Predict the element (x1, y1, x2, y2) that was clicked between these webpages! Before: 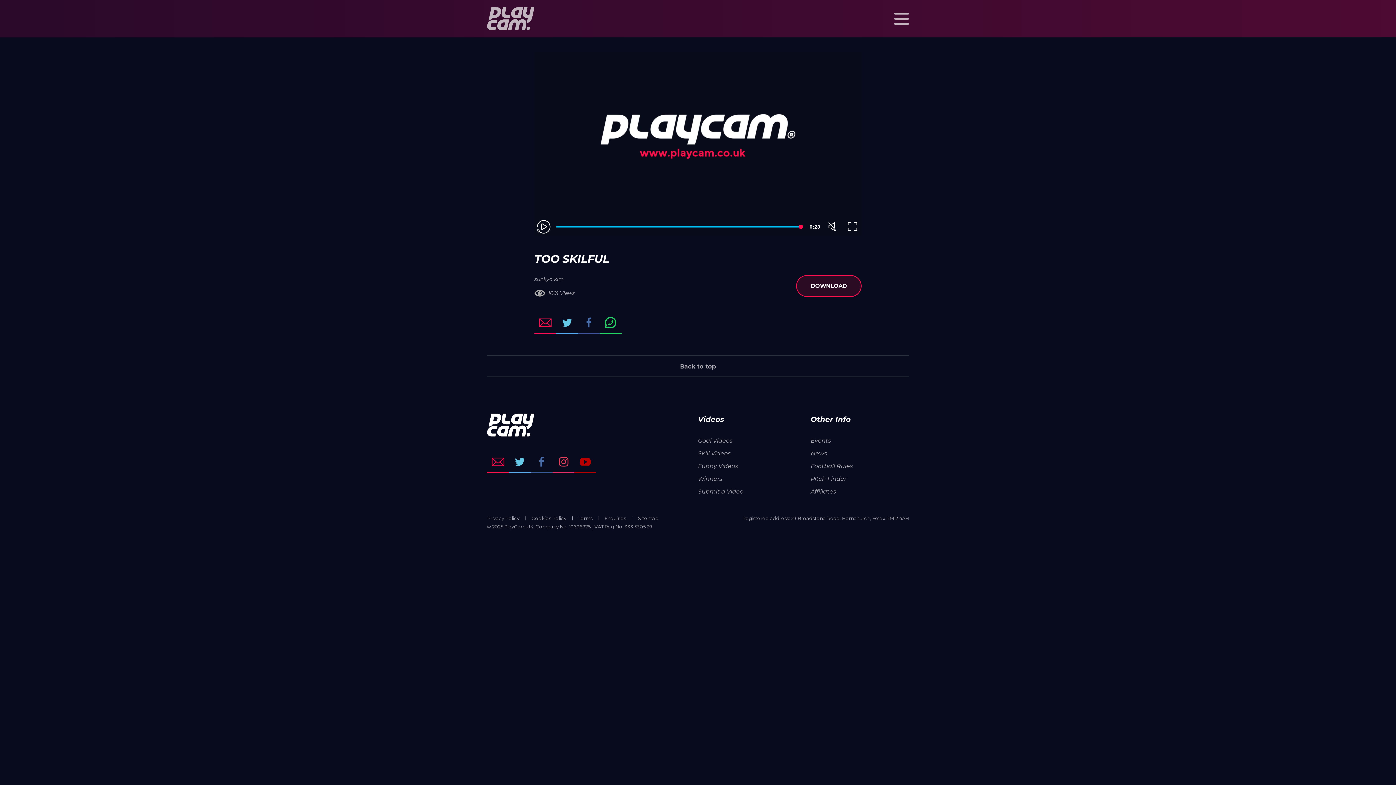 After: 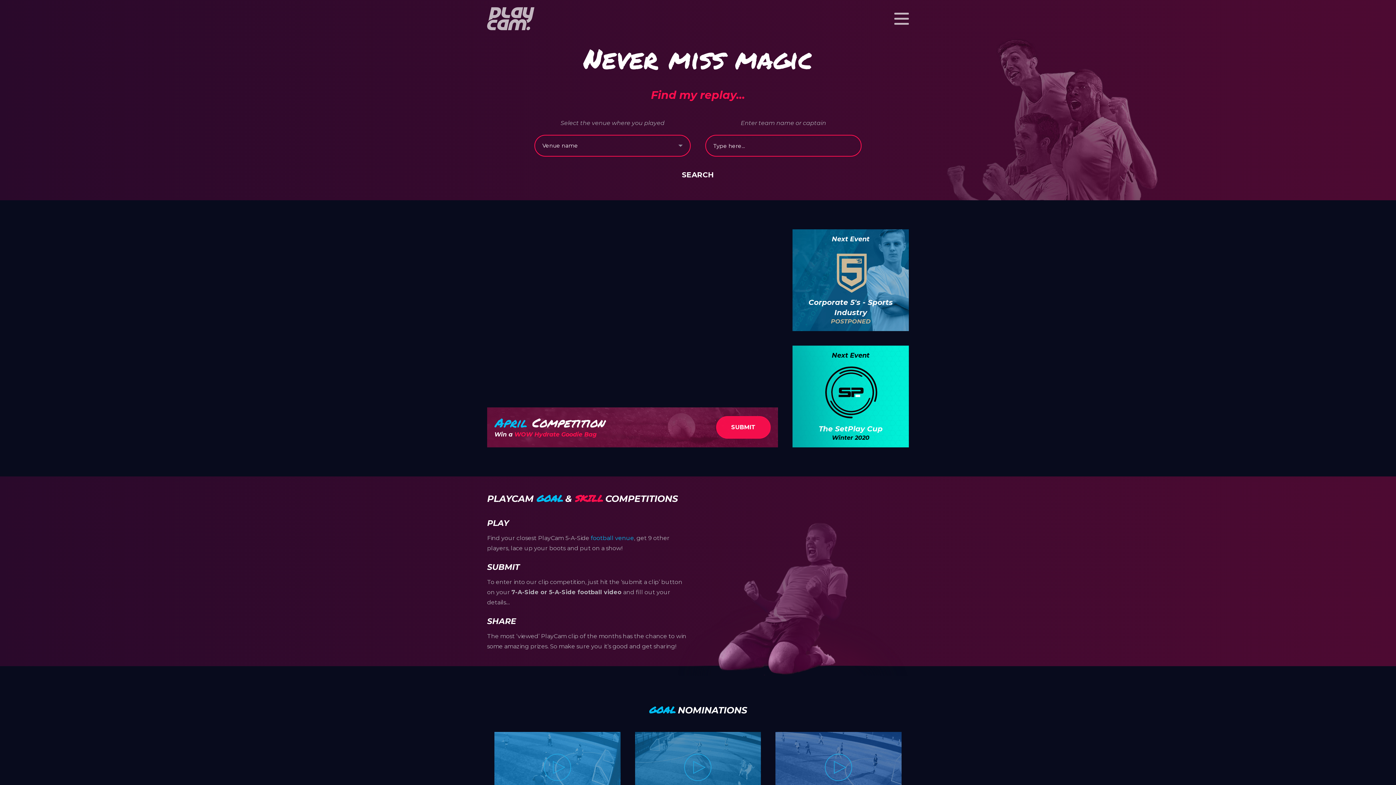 Action: bbox: (487, 7, 534, 30) label: PlayCam UK - Home Page